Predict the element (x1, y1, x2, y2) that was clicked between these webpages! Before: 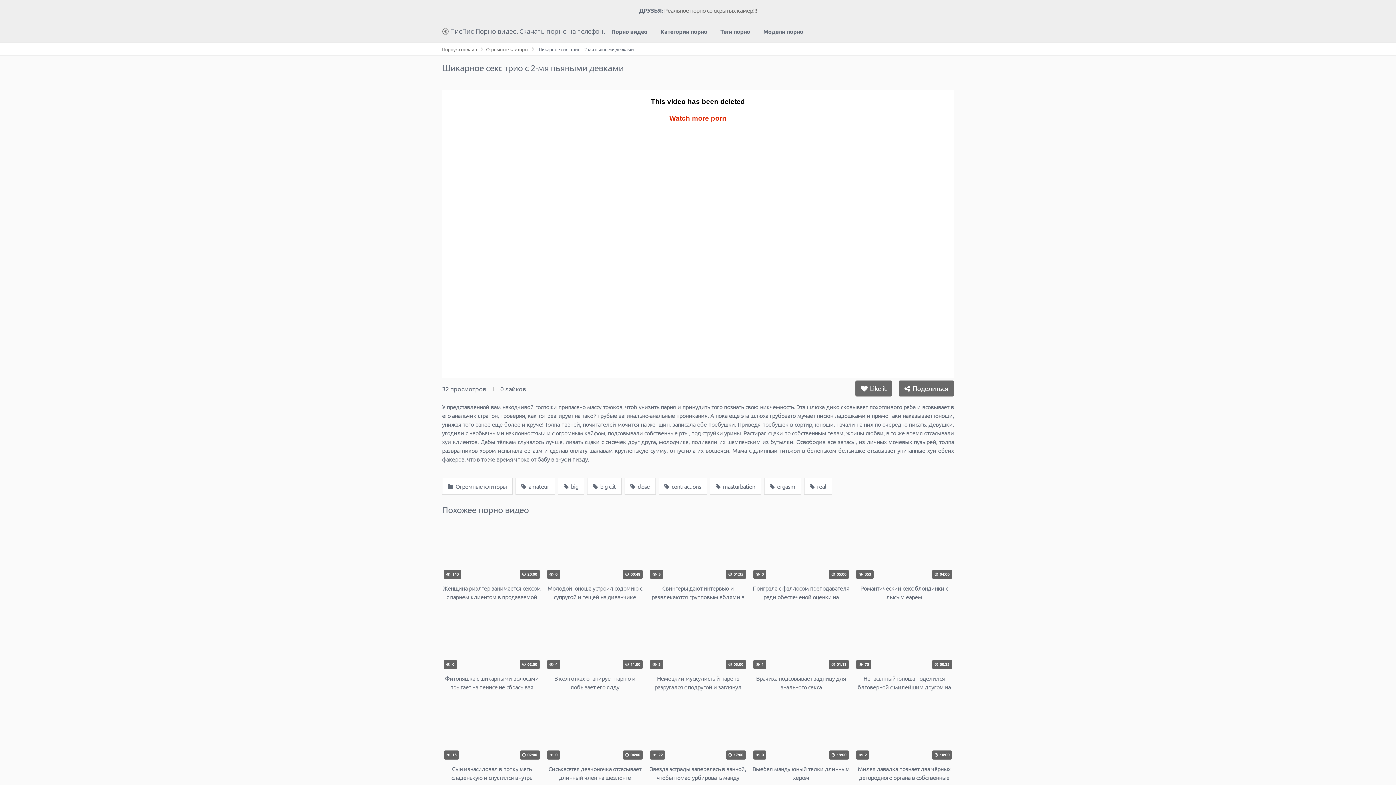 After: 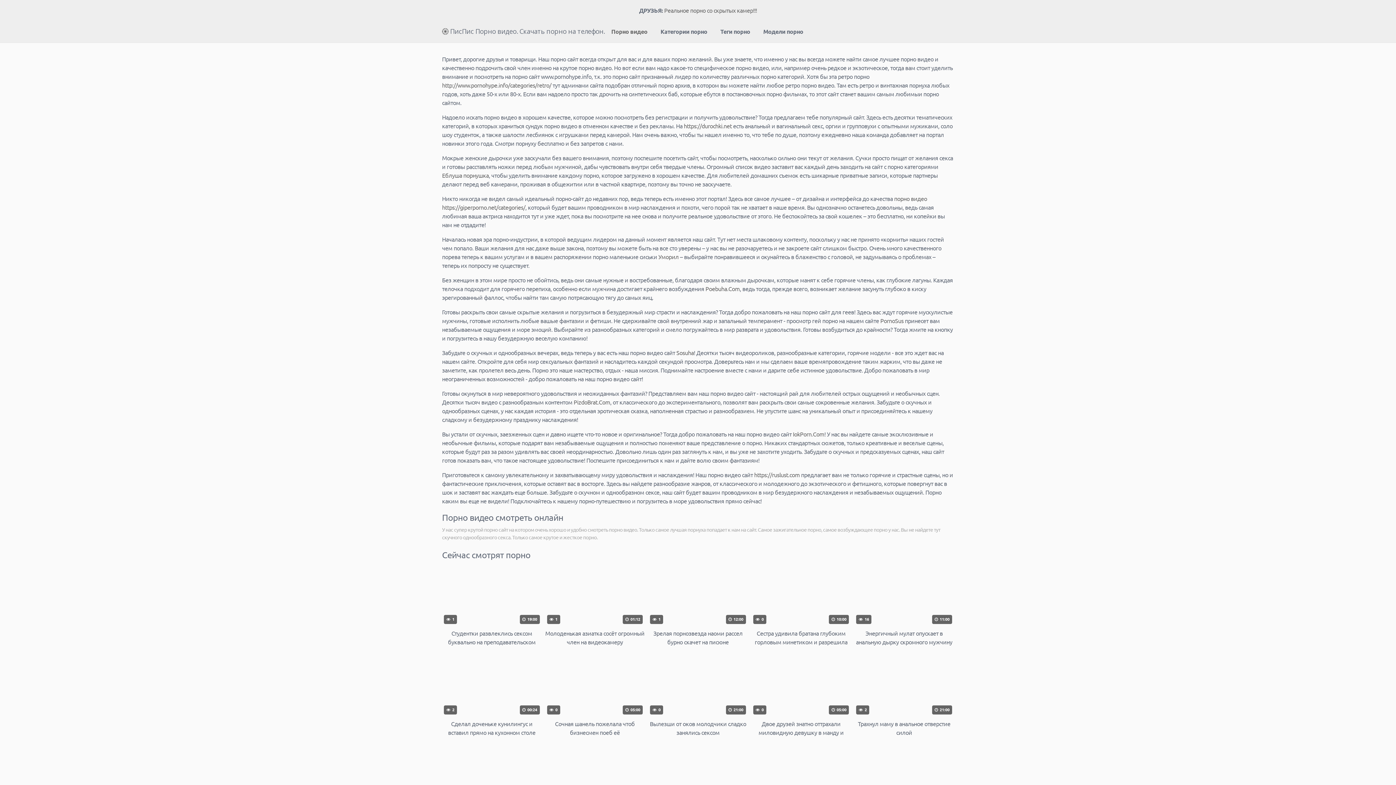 Action: label: Порно видео bbox: (604, 21, 654, 42)